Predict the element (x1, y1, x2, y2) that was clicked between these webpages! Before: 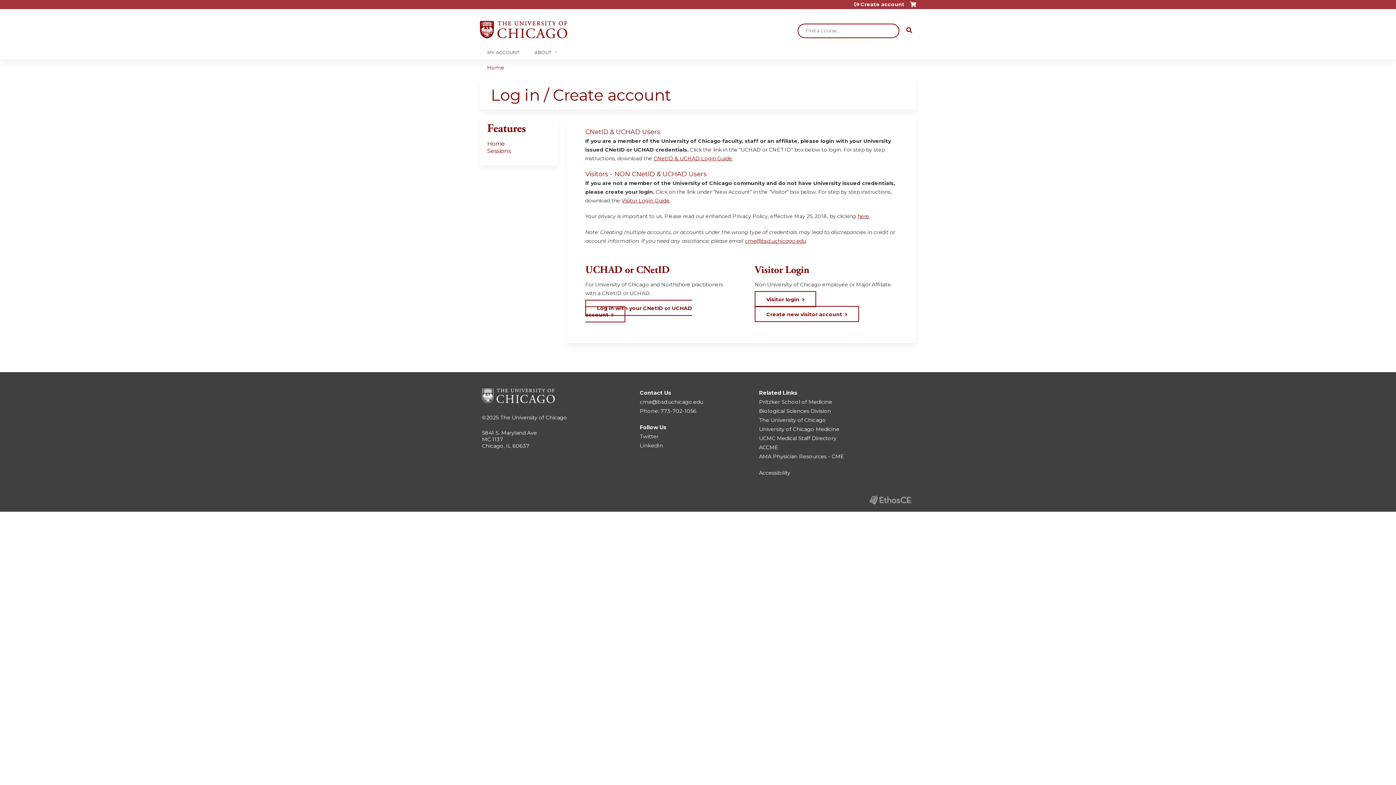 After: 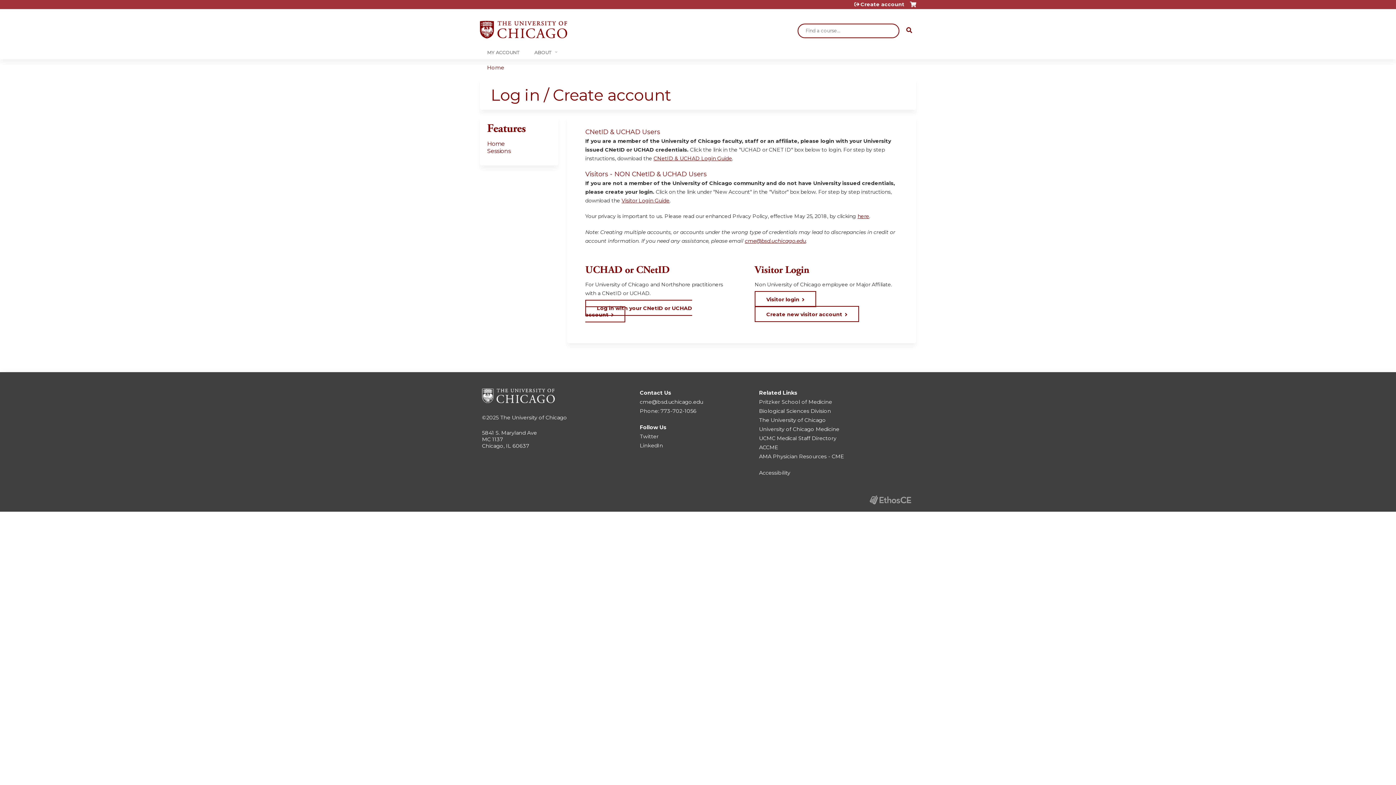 Action: bbox: (910, 1, 916, 12) label: Cart